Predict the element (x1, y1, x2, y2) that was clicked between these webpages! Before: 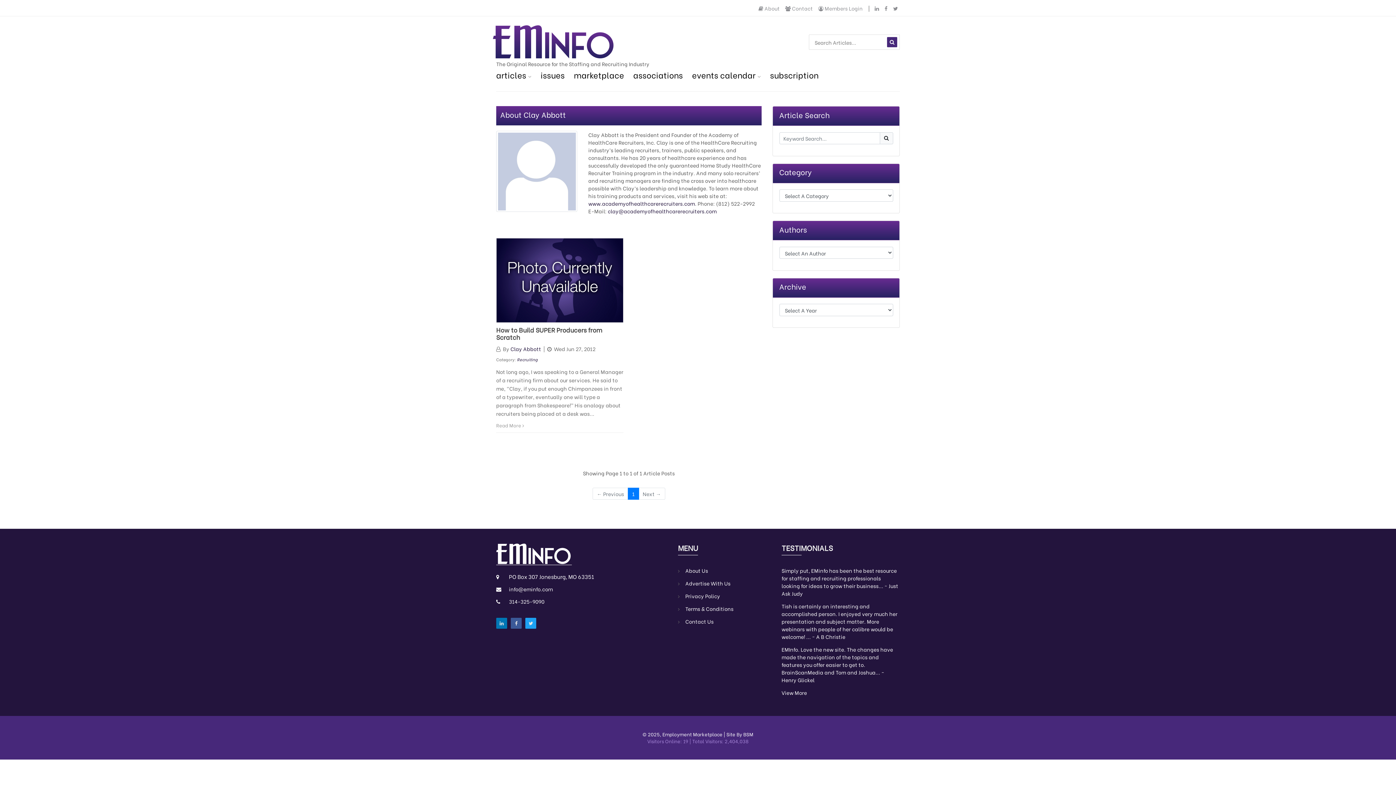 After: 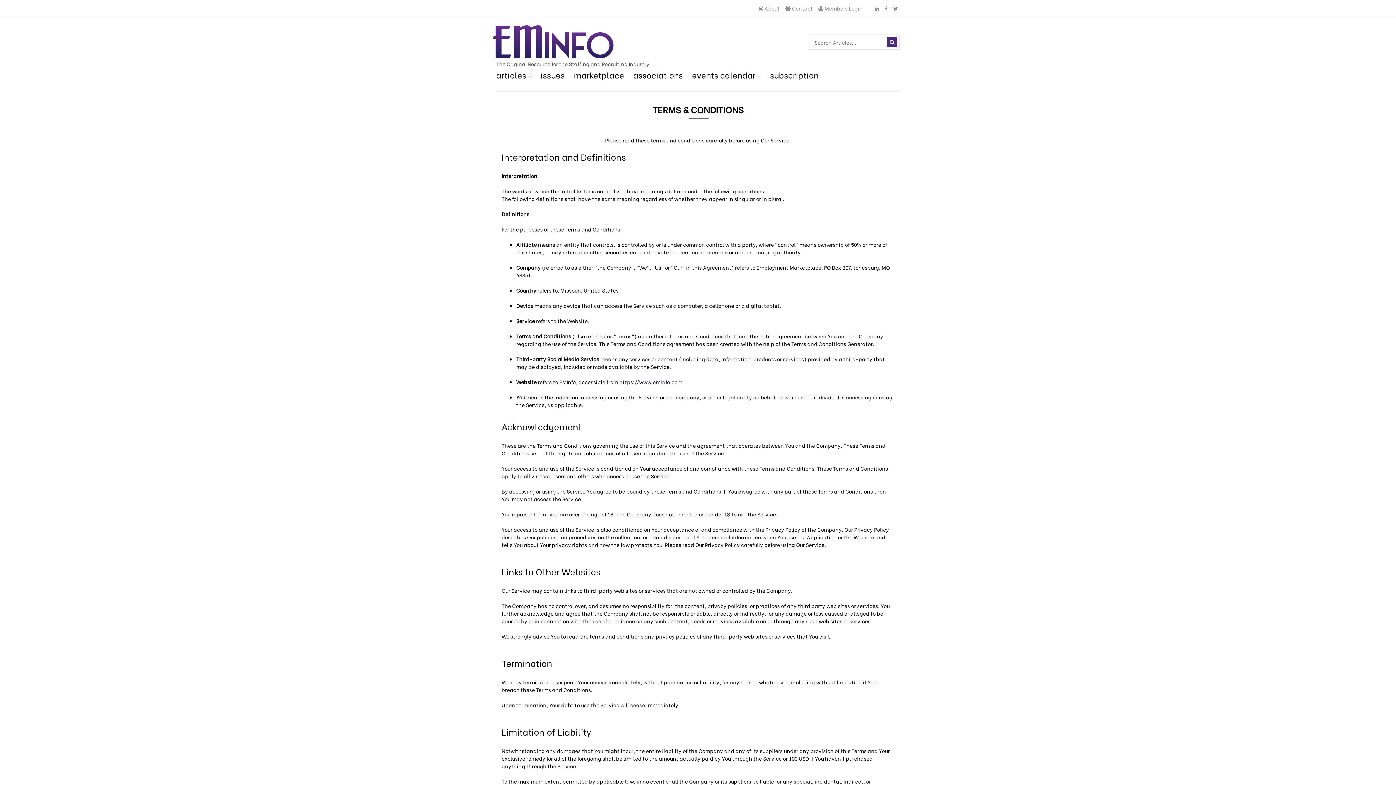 Action: label: Terms & Conditions bbox: (678, 605, 733, 612)